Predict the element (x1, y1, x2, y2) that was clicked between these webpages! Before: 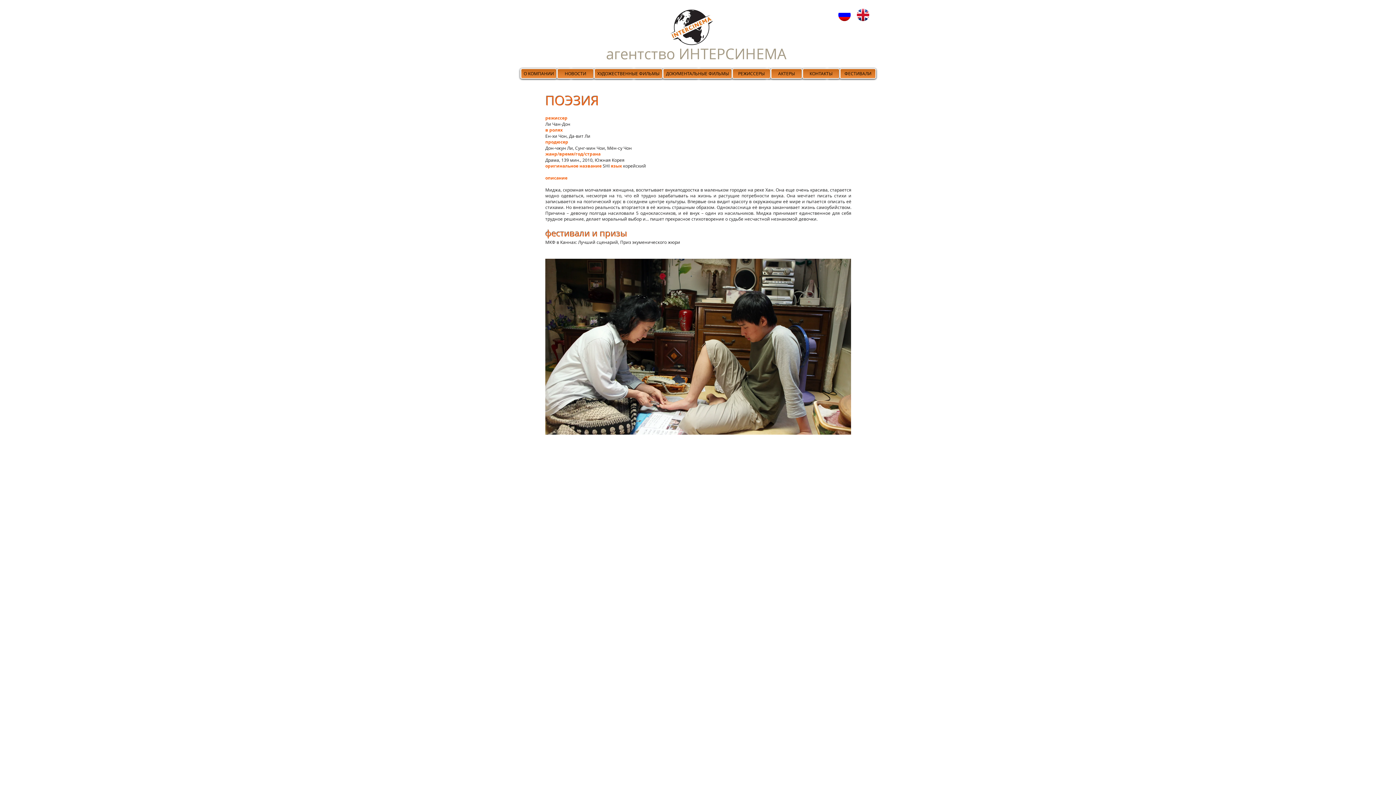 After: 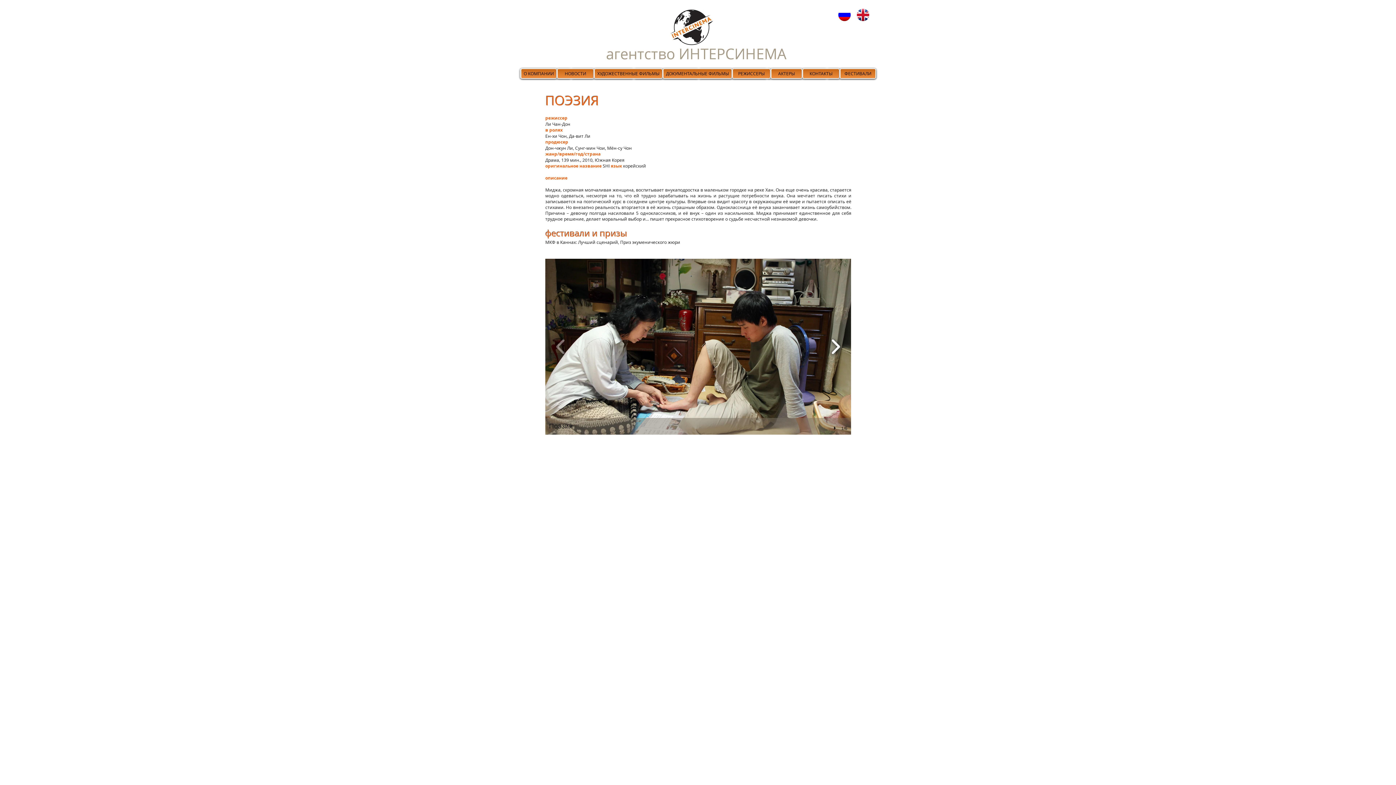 Action: bbox: (827, 334, 844, 359)